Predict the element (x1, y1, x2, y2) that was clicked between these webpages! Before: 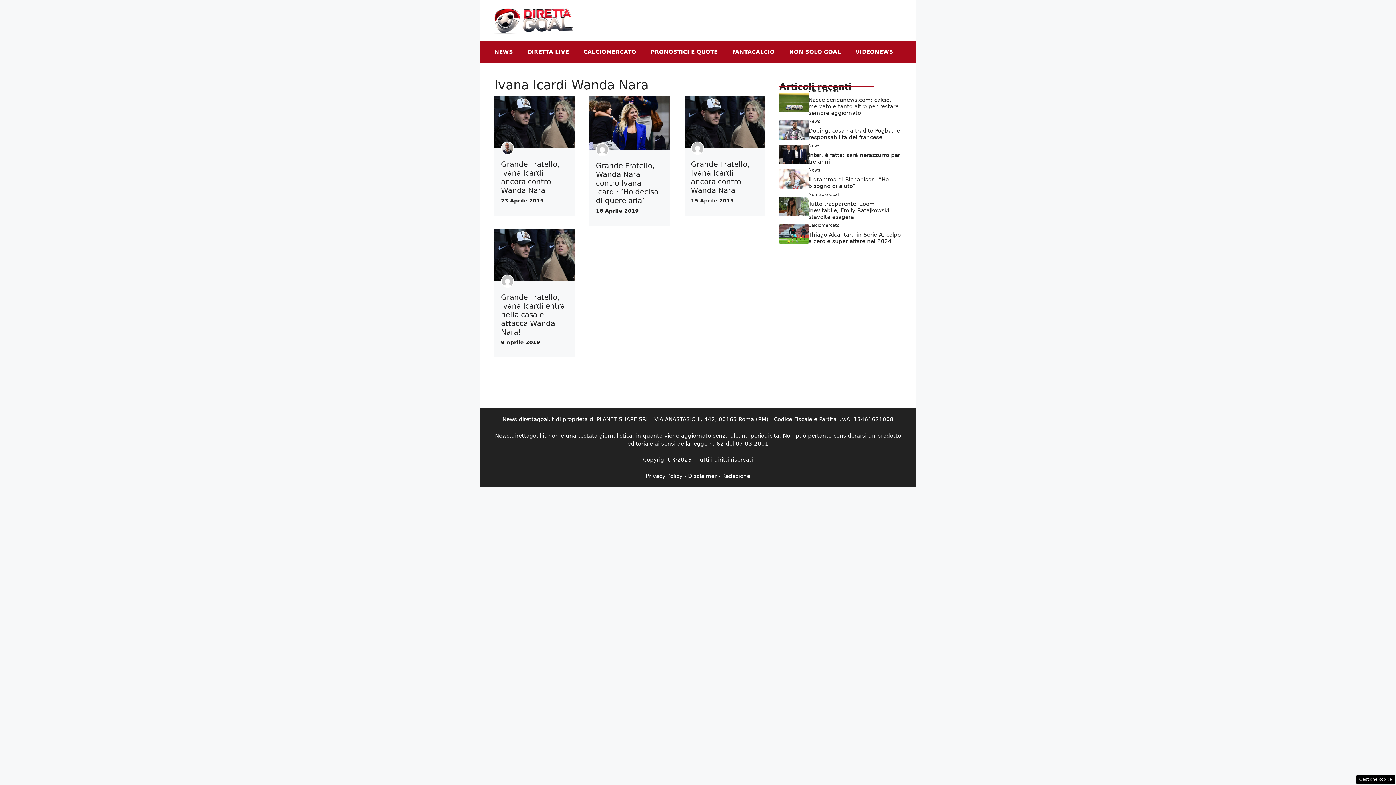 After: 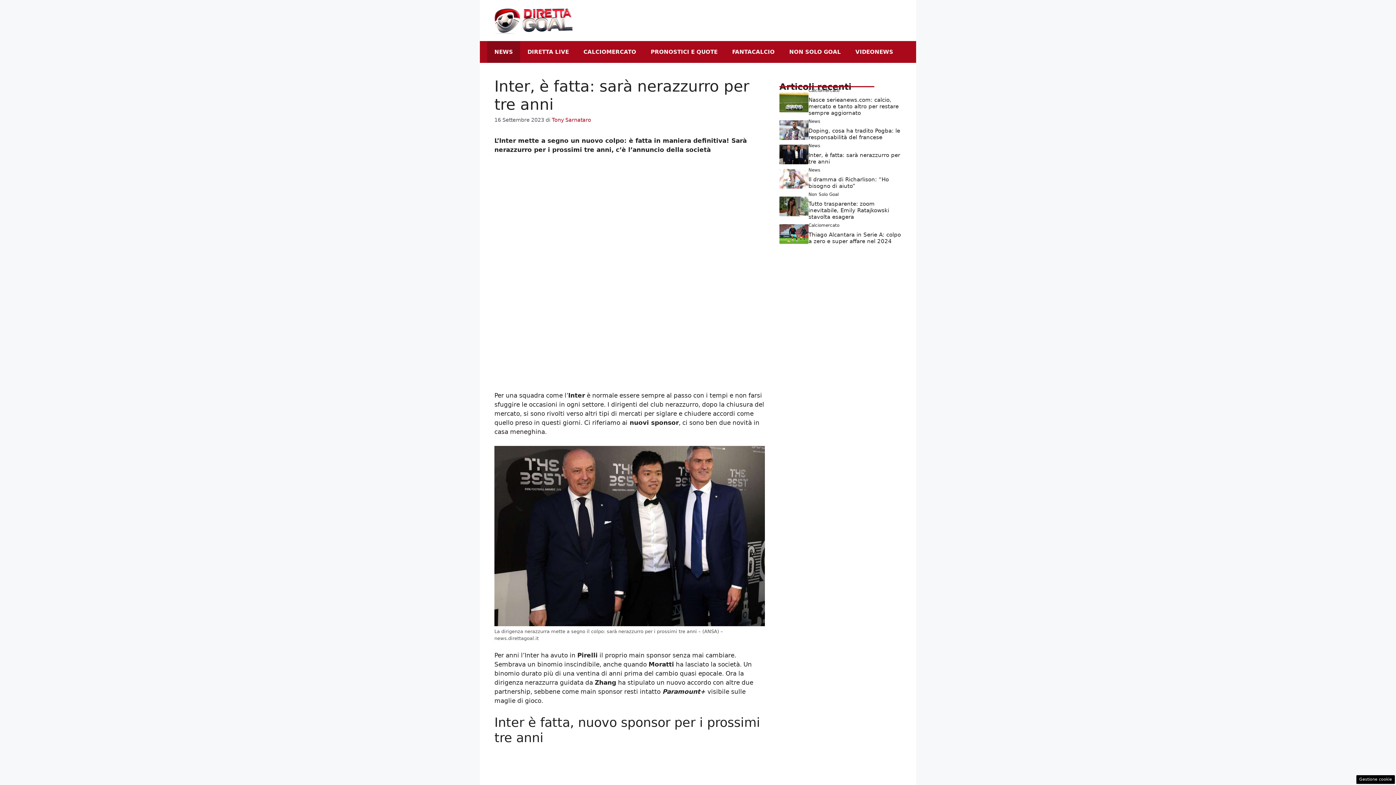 Action: label: Inter, è fatta: sarà nerazzurro per tre anni bbox: (808, 151, 900, 164)